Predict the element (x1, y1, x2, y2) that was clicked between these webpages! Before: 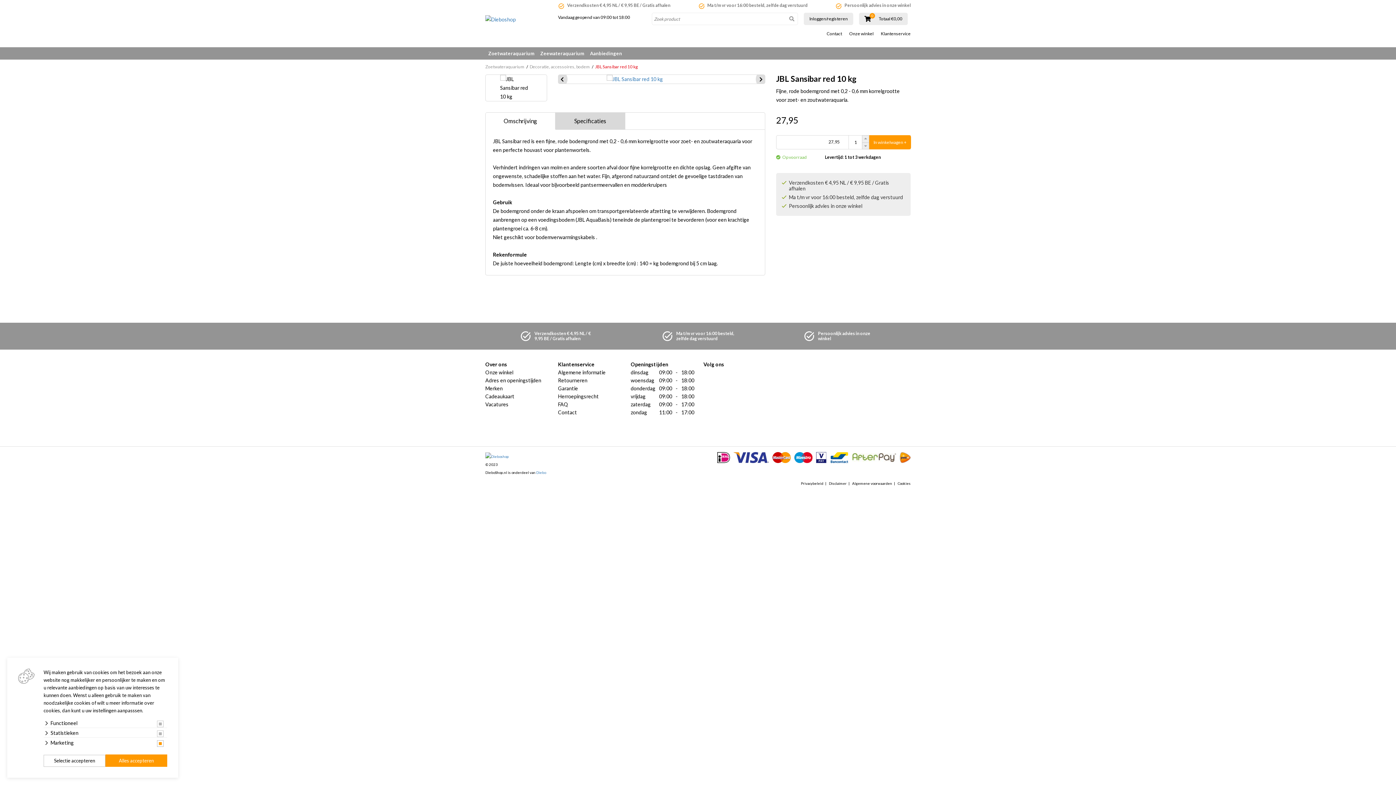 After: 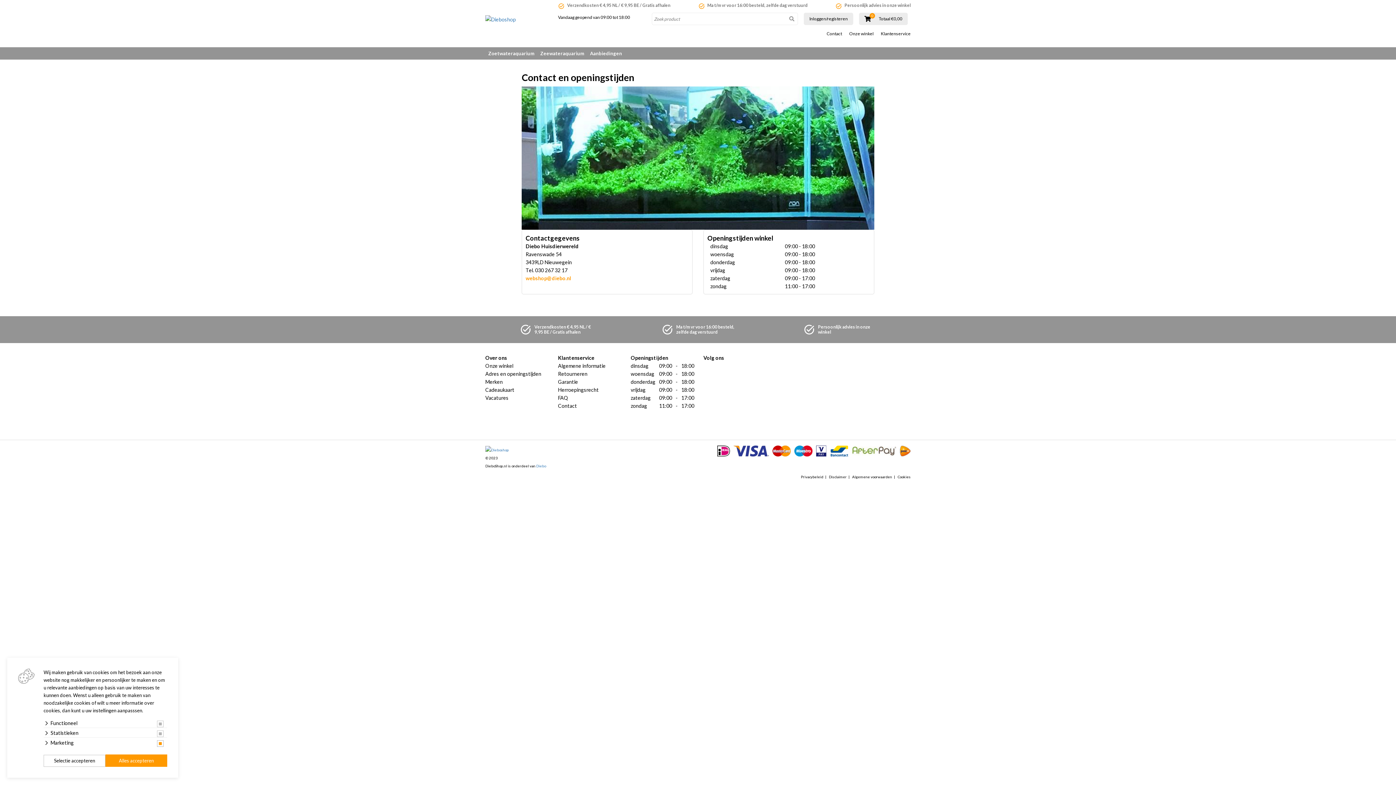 Action: label: Adres en openingstijden bbox: (485, 376, 547, 384)